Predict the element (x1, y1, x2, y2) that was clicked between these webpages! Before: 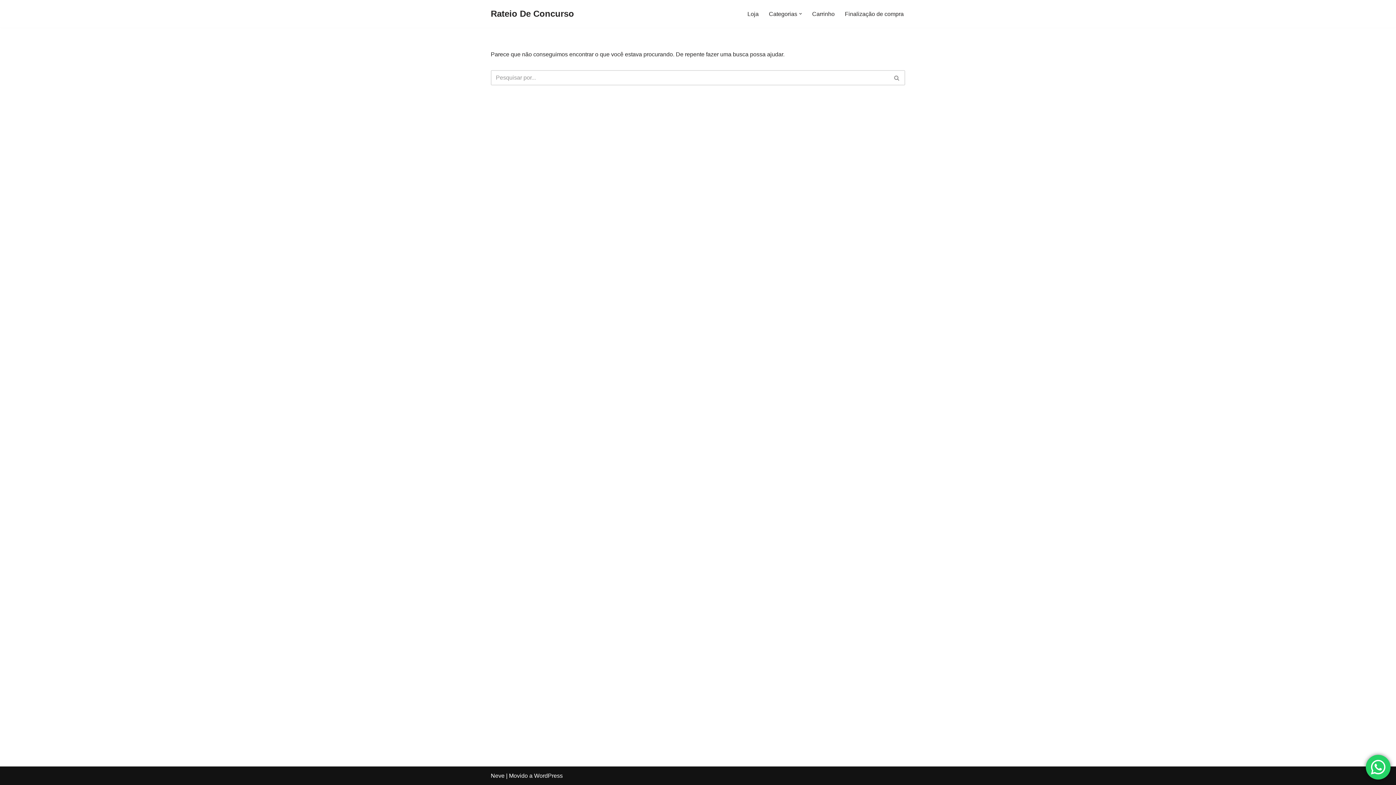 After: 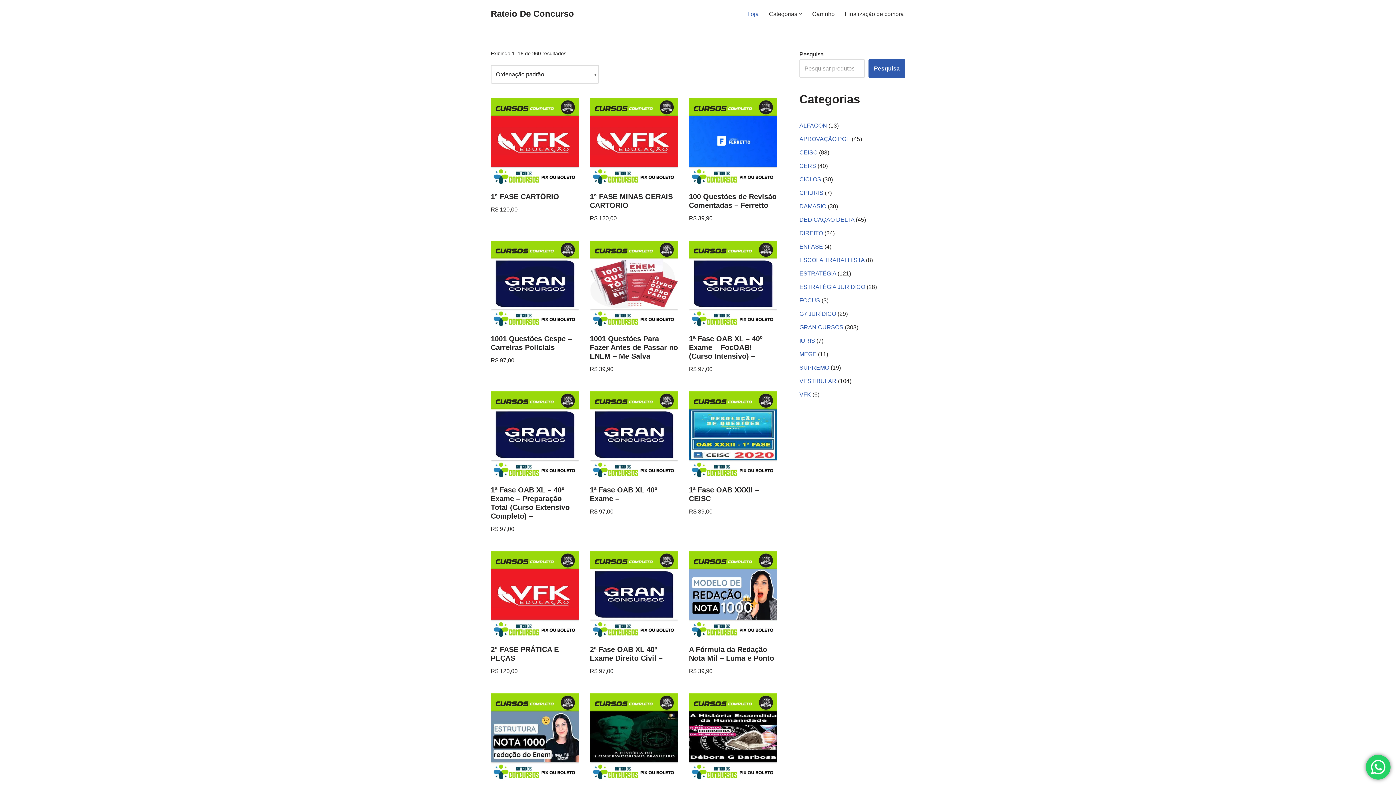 Action: bbox: (490, 6, 574, 21) label: Rateio De Concurso